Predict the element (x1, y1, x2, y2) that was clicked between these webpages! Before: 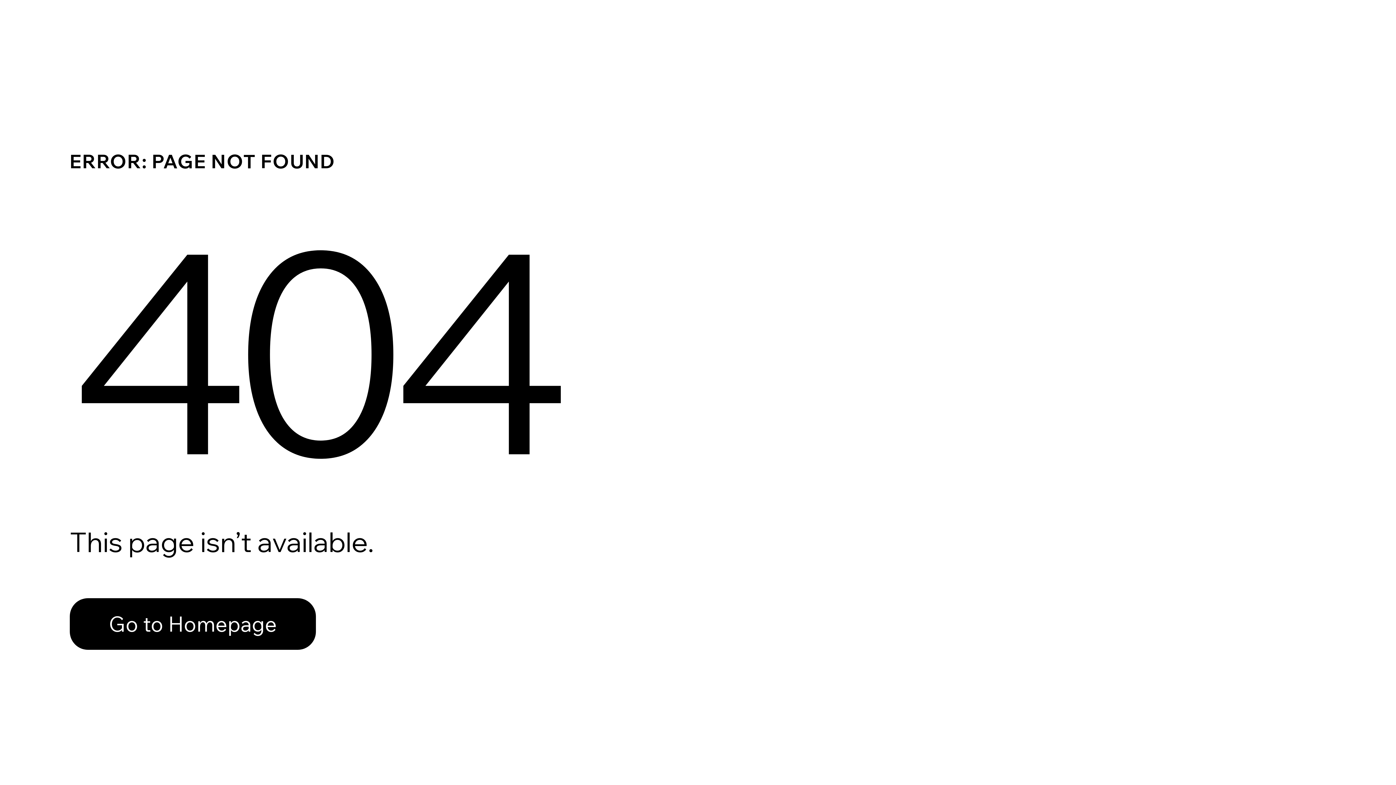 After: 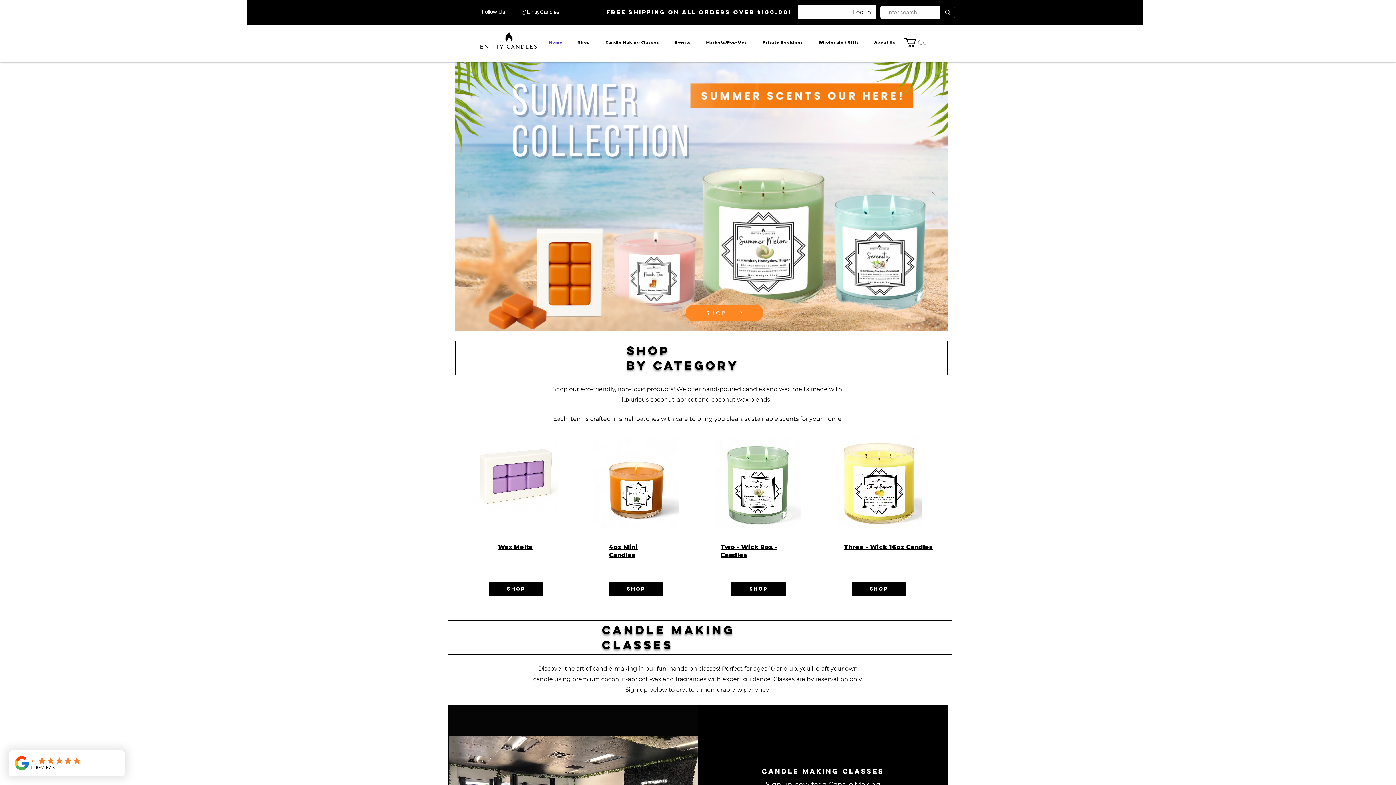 Action: label: Go to Homepage bbox: (69, 582, 768, 659)